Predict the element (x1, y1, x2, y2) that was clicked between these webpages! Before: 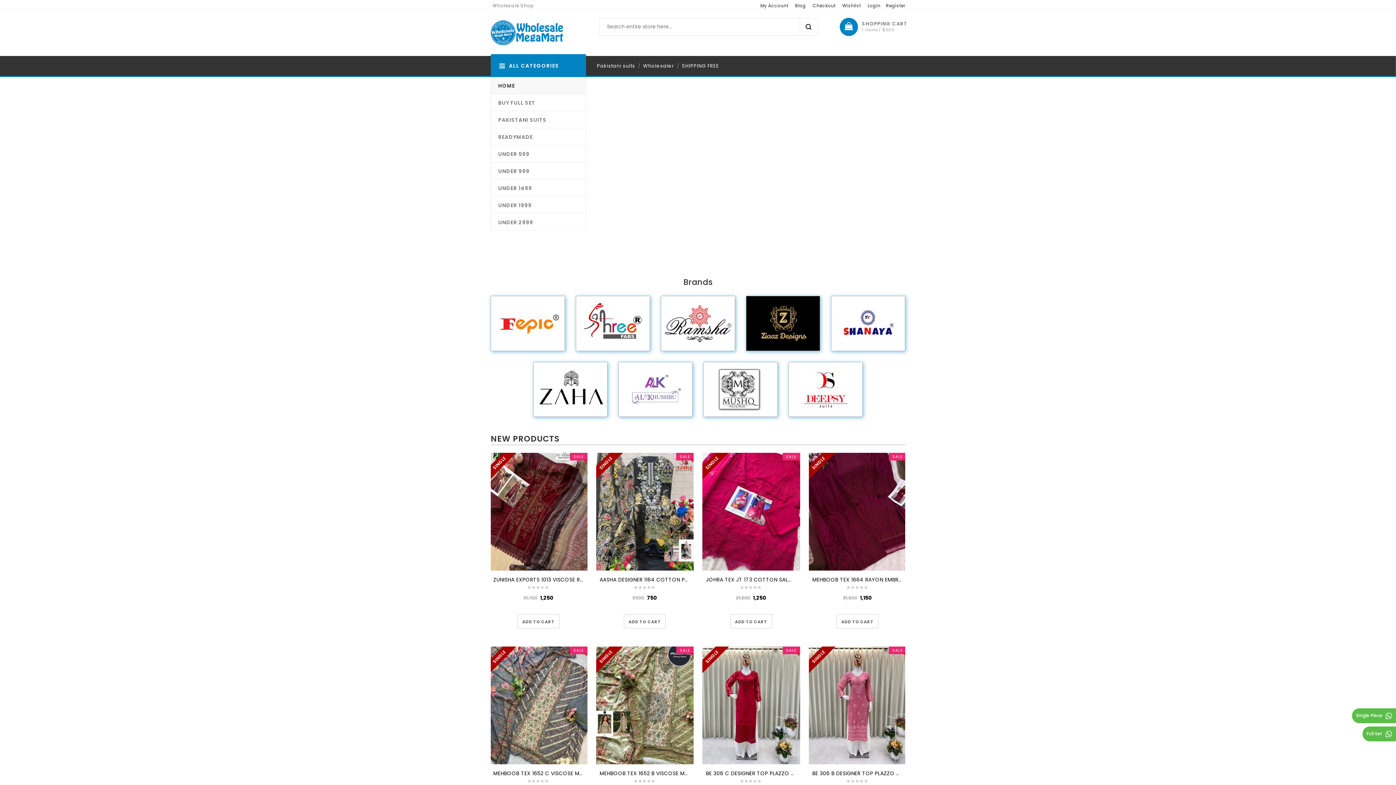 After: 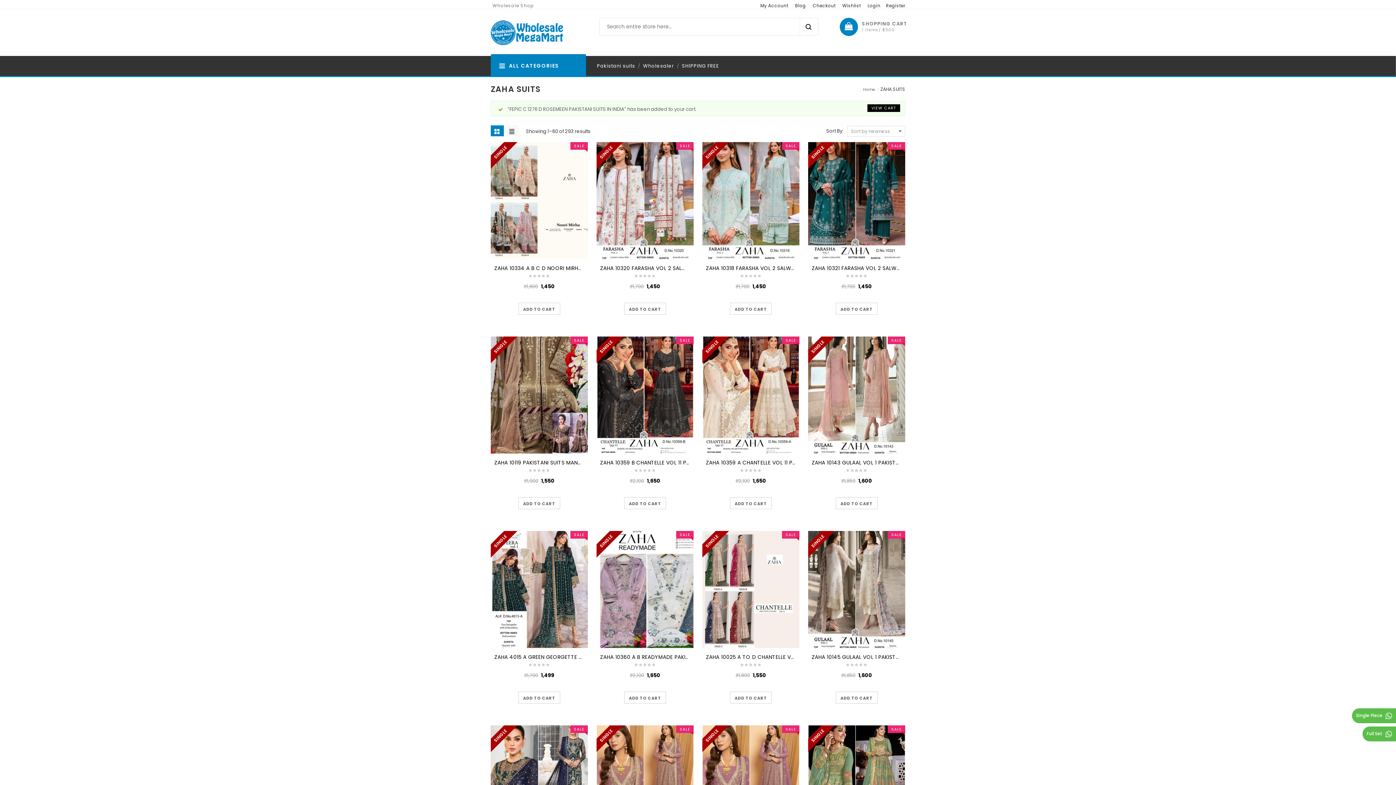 Action: bbox: (533, 386, 607, 392)